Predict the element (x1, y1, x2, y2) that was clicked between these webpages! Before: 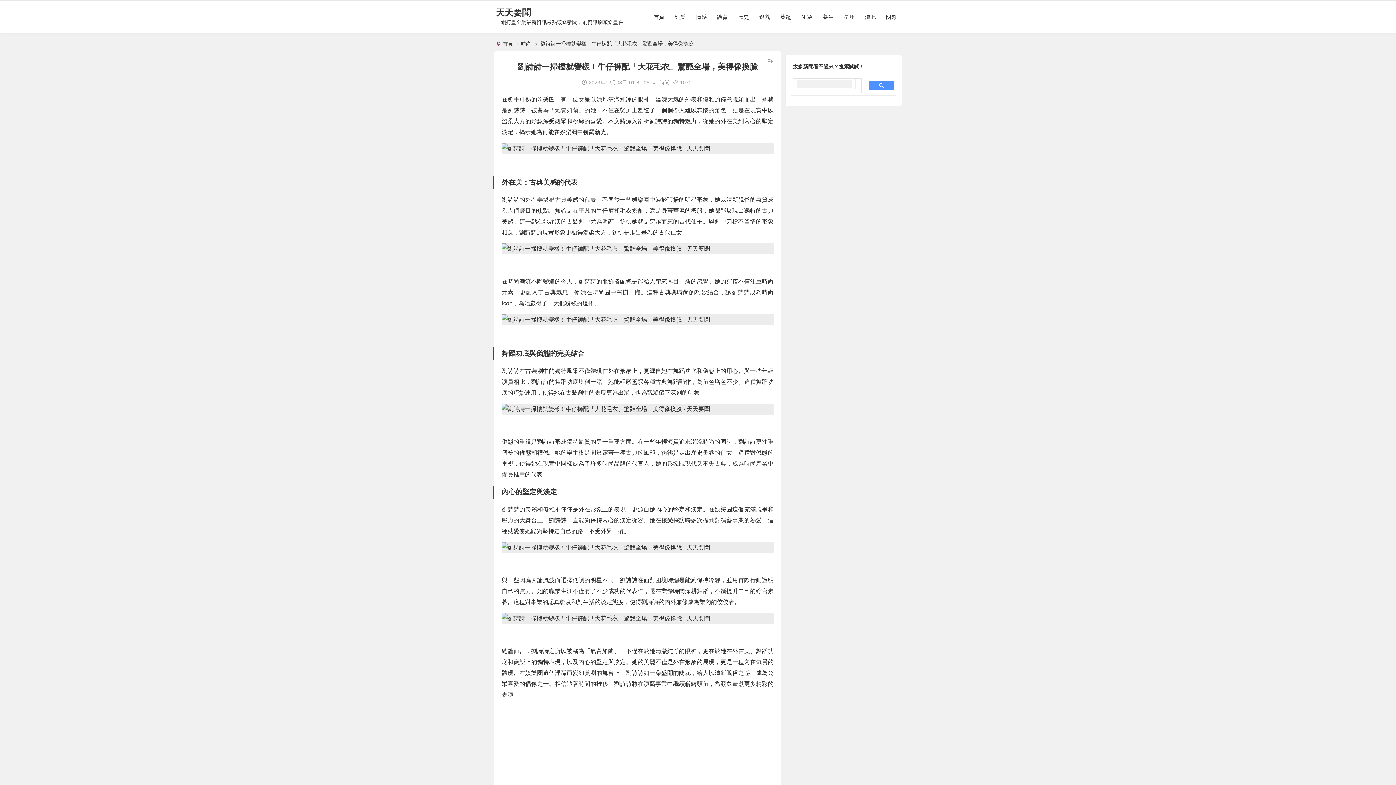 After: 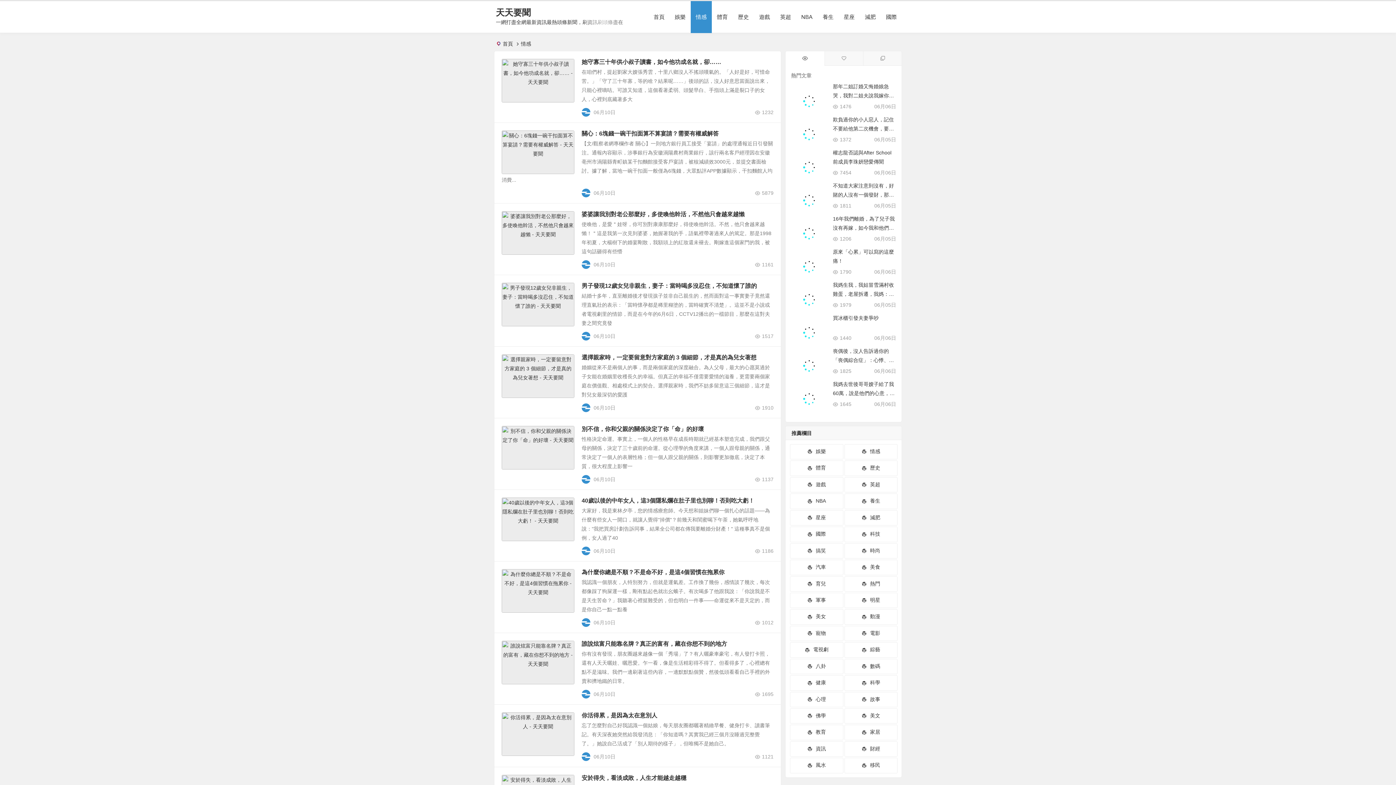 Action: label: 情感 bbox: (690, 1, 712, 33)